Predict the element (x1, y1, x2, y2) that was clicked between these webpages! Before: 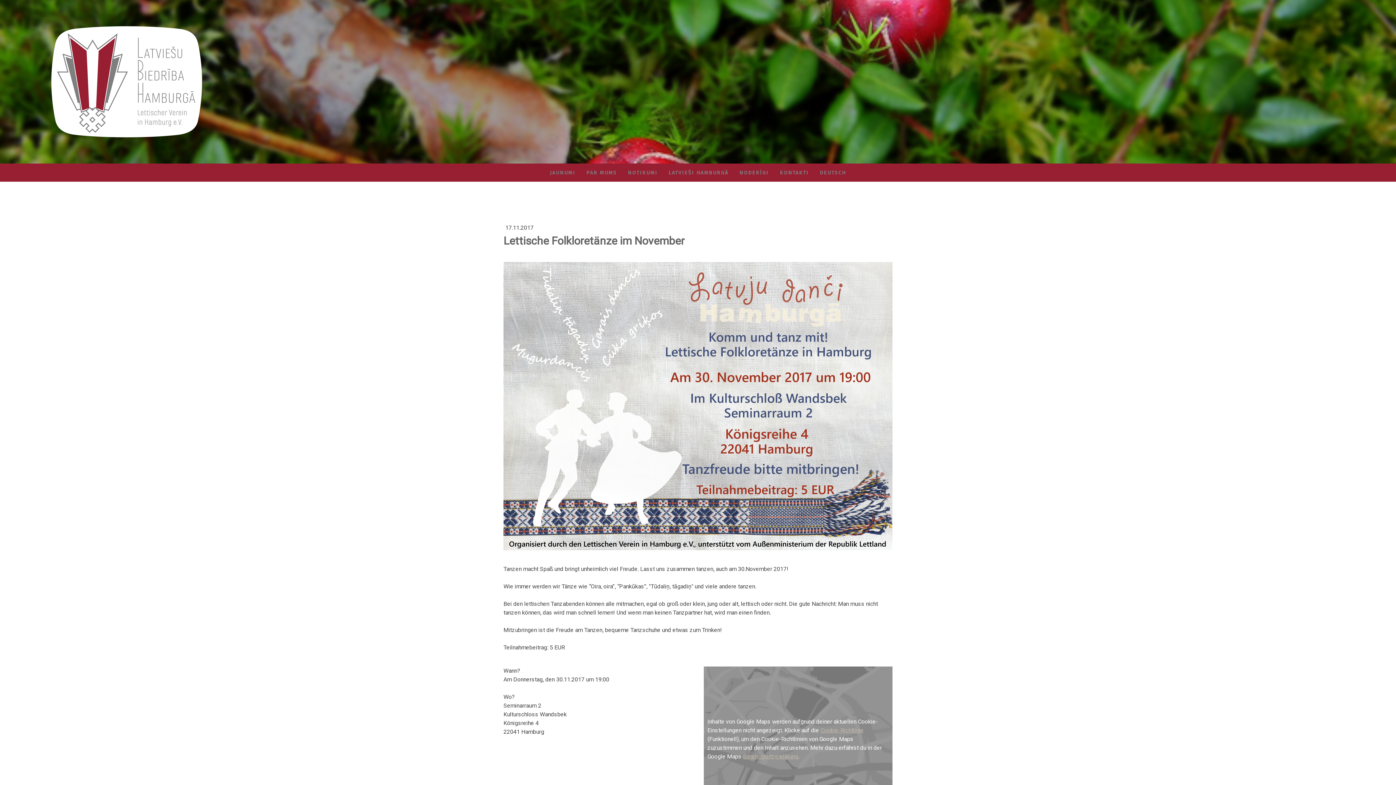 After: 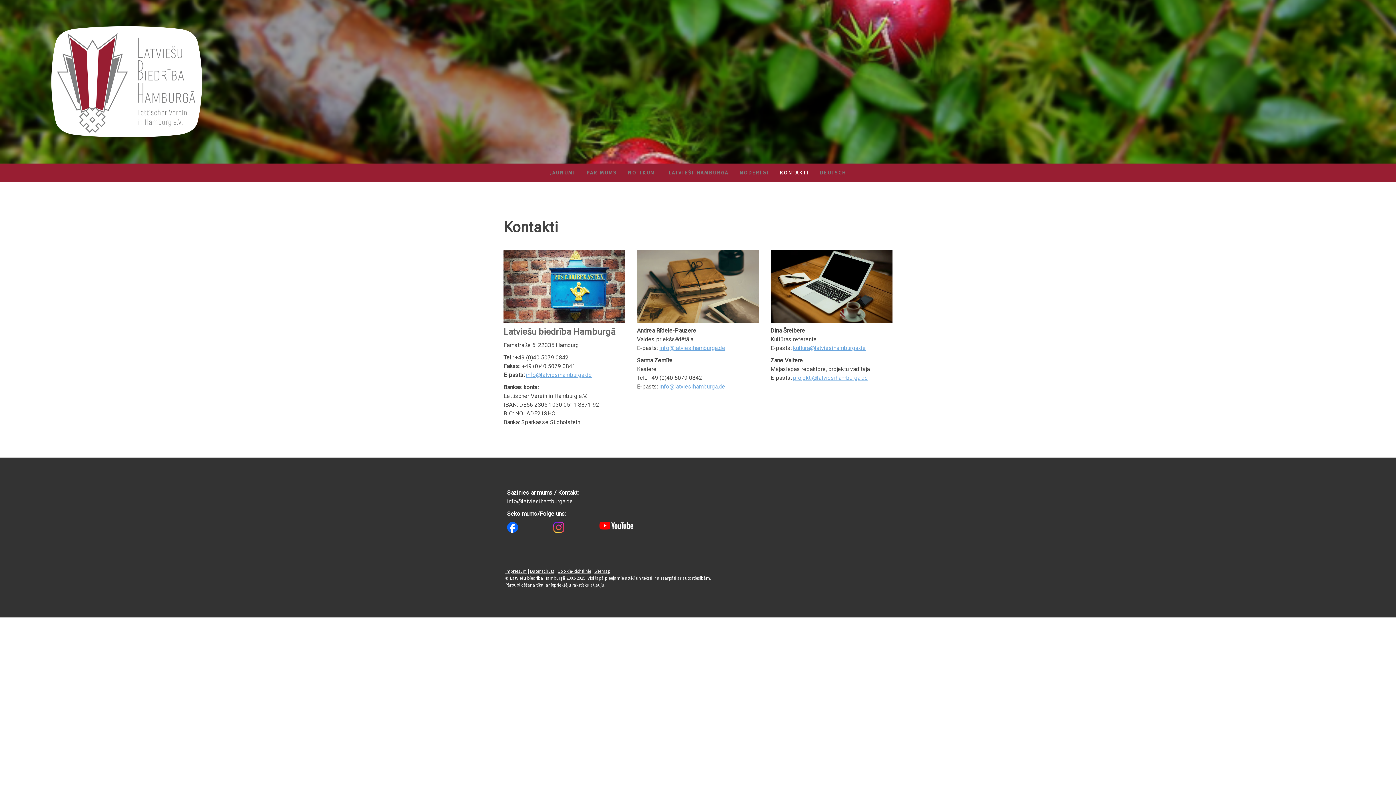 Action: bbox: (774, 163, 814, 181) label: KONTAKTI